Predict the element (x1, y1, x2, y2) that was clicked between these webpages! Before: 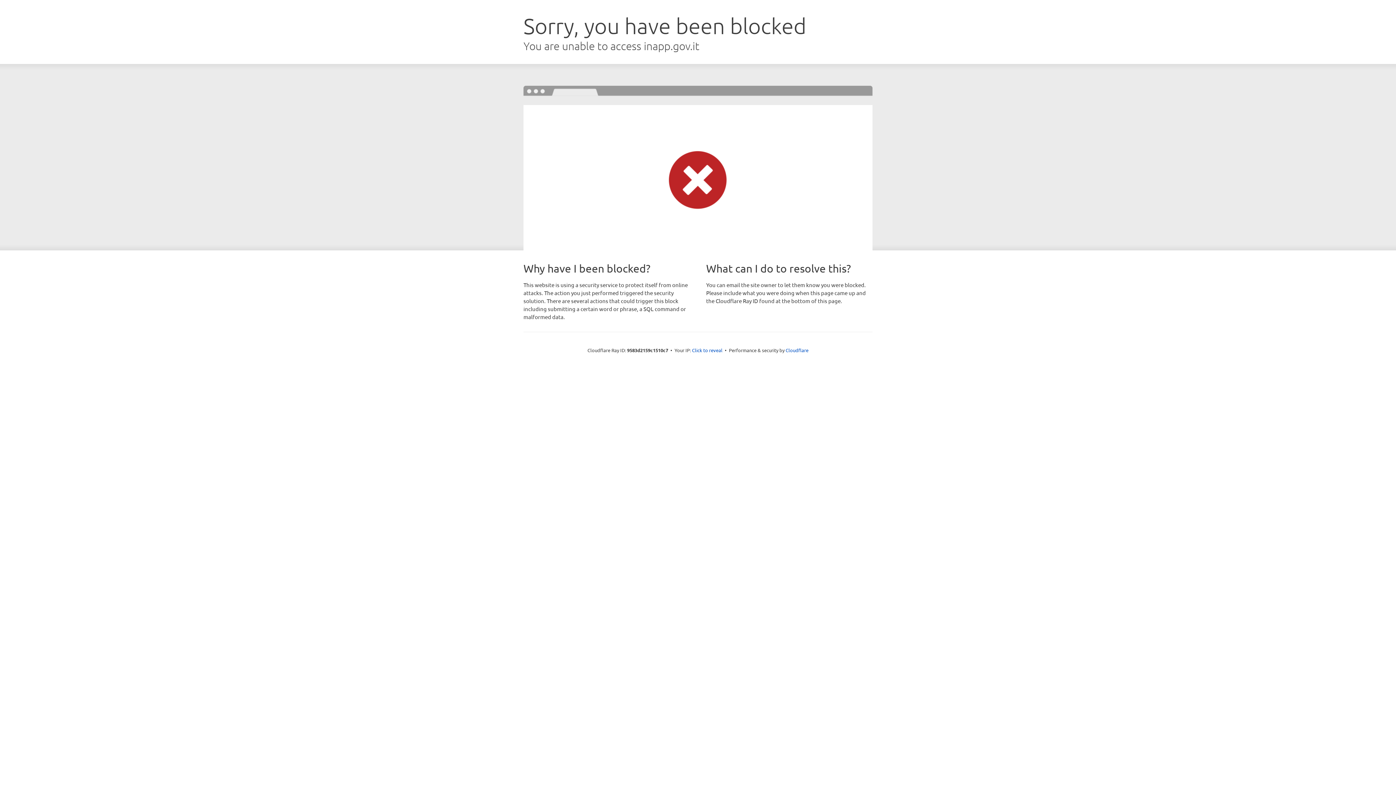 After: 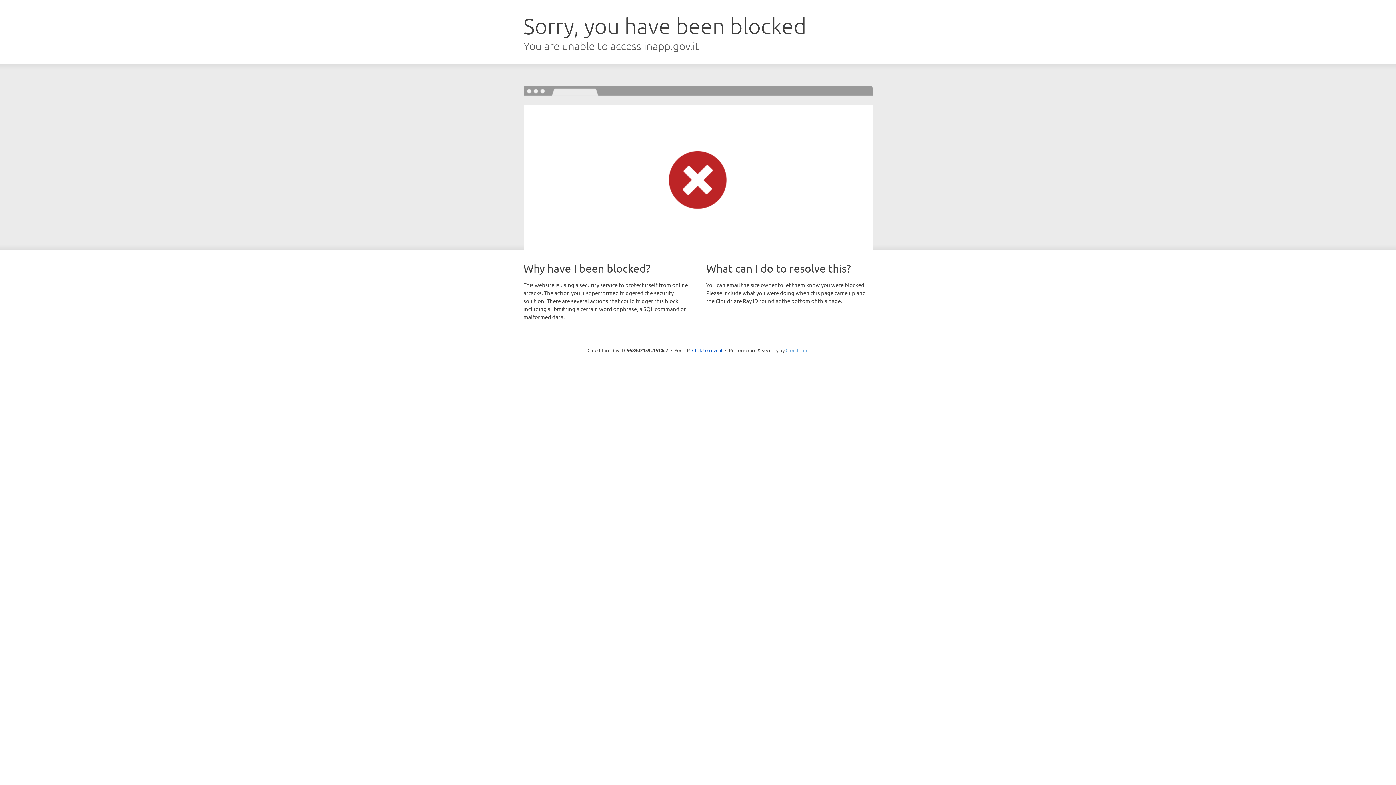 Action: bbox: (785, 347, 808, 353) label: Cloudflare